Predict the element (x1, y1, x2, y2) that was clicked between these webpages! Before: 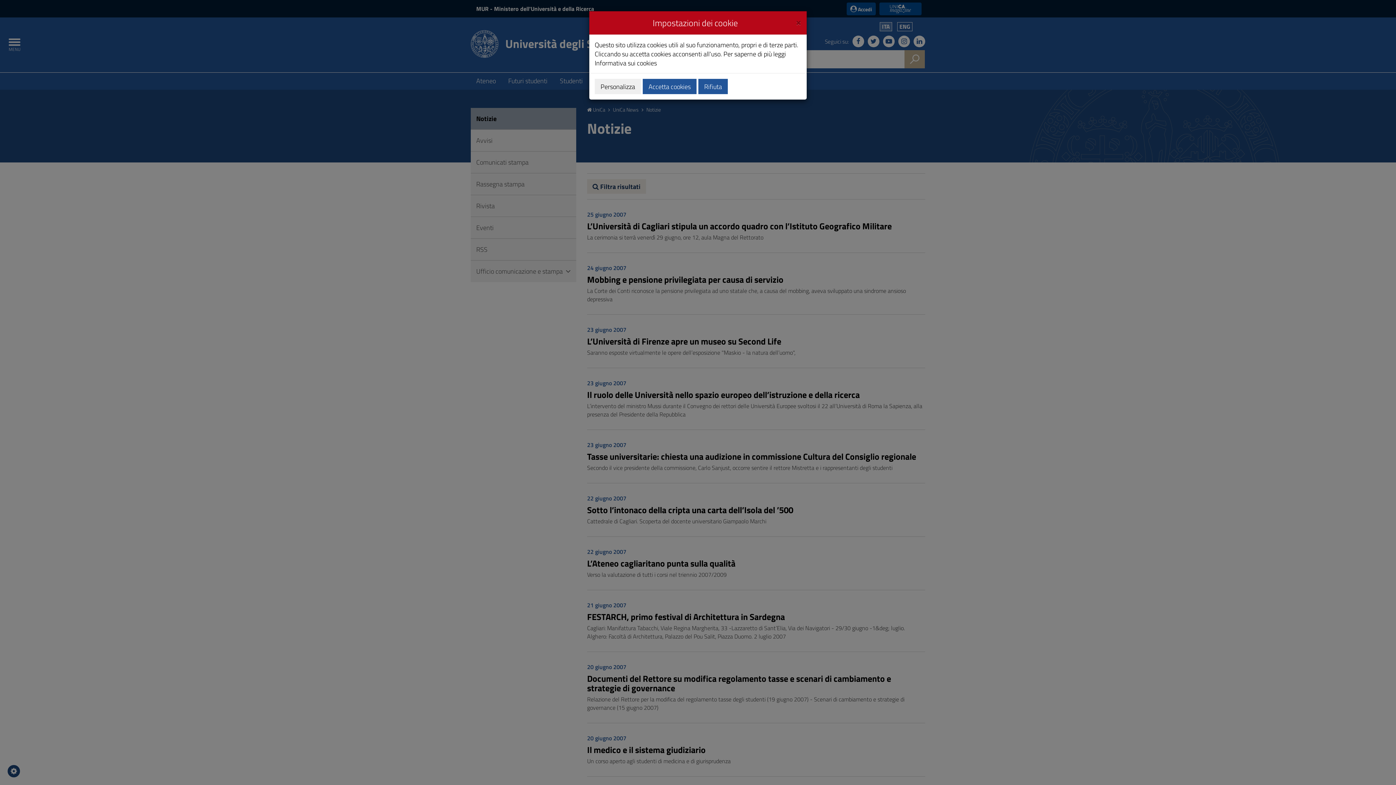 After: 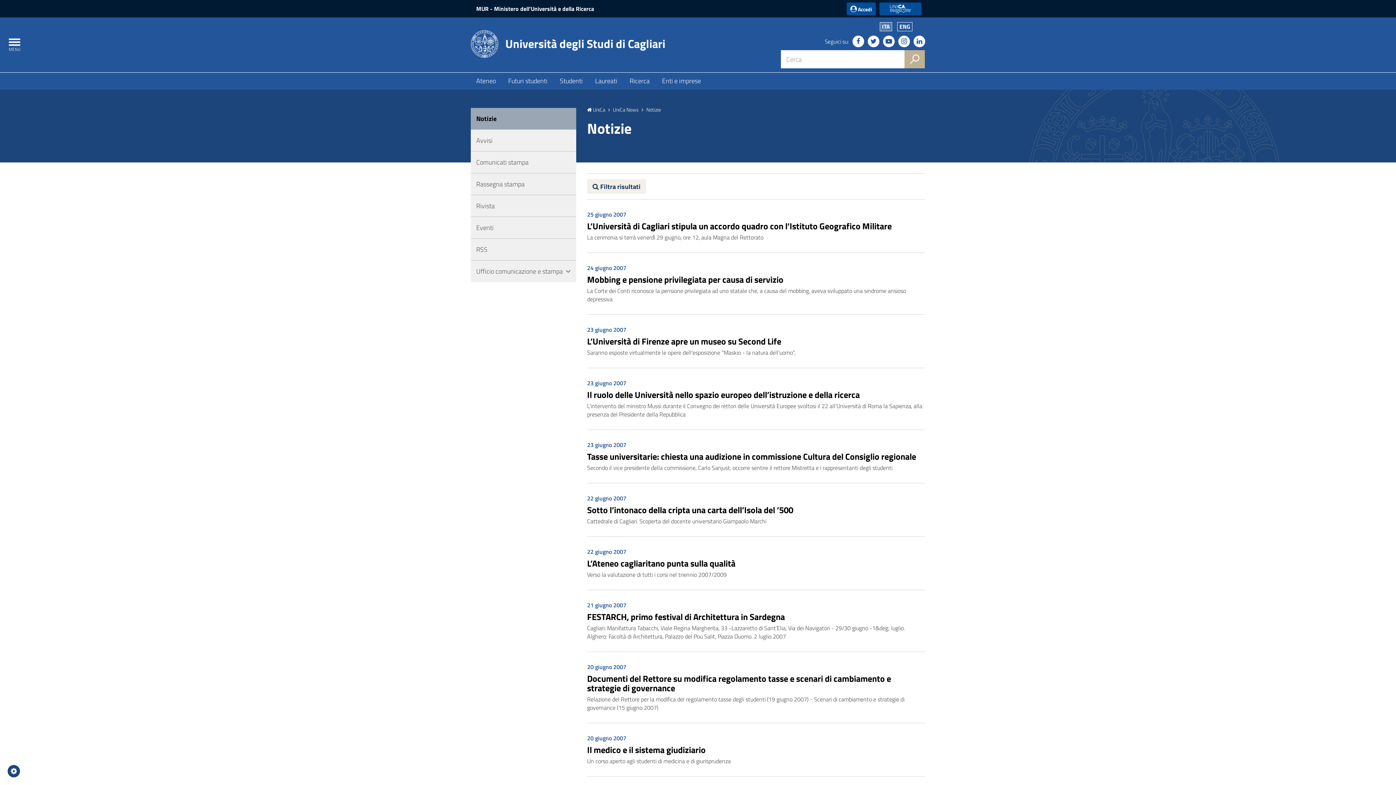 Action: bbox: (698, 78, 728, 94) label: Rifiuta